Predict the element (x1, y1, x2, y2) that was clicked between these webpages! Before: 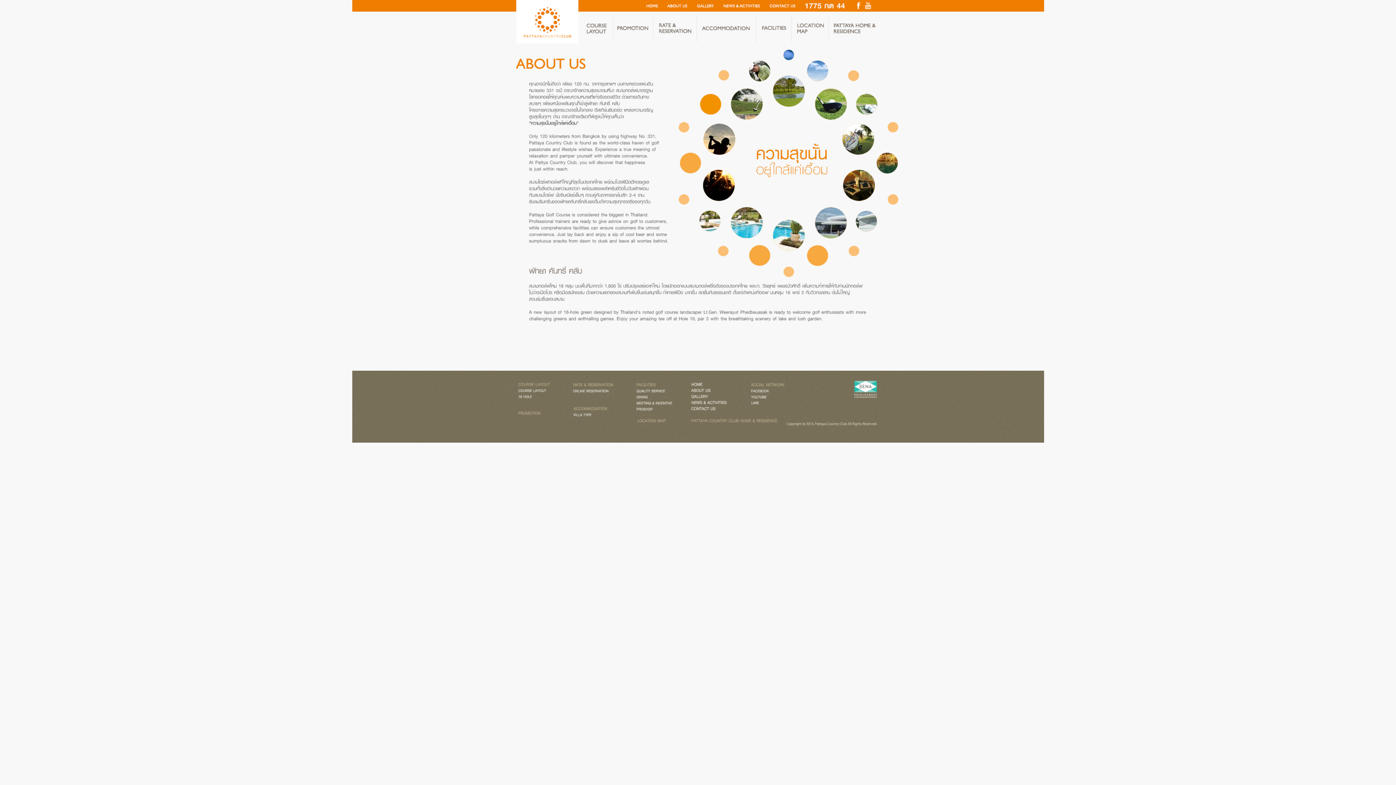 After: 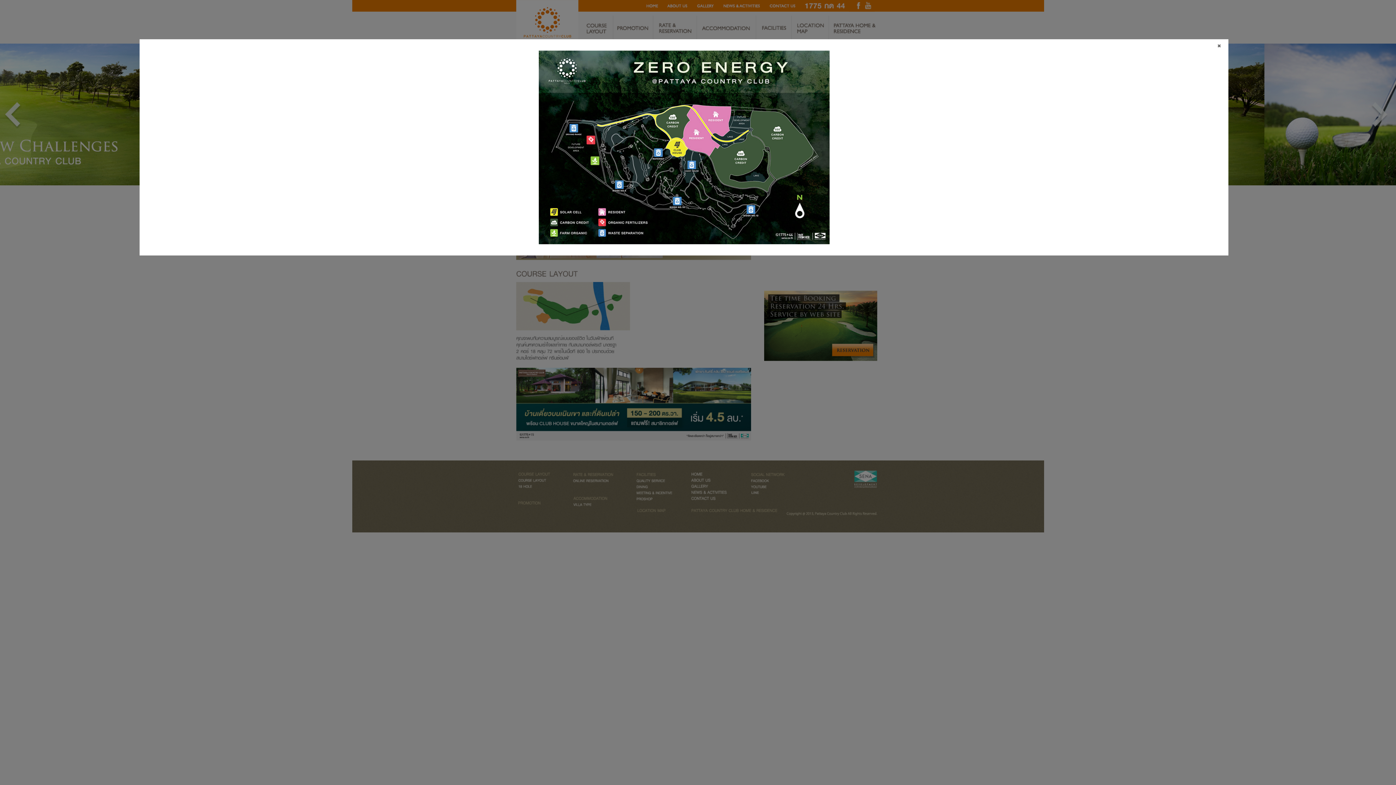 Action: bbox: (645, 0, 663, 11) label: home